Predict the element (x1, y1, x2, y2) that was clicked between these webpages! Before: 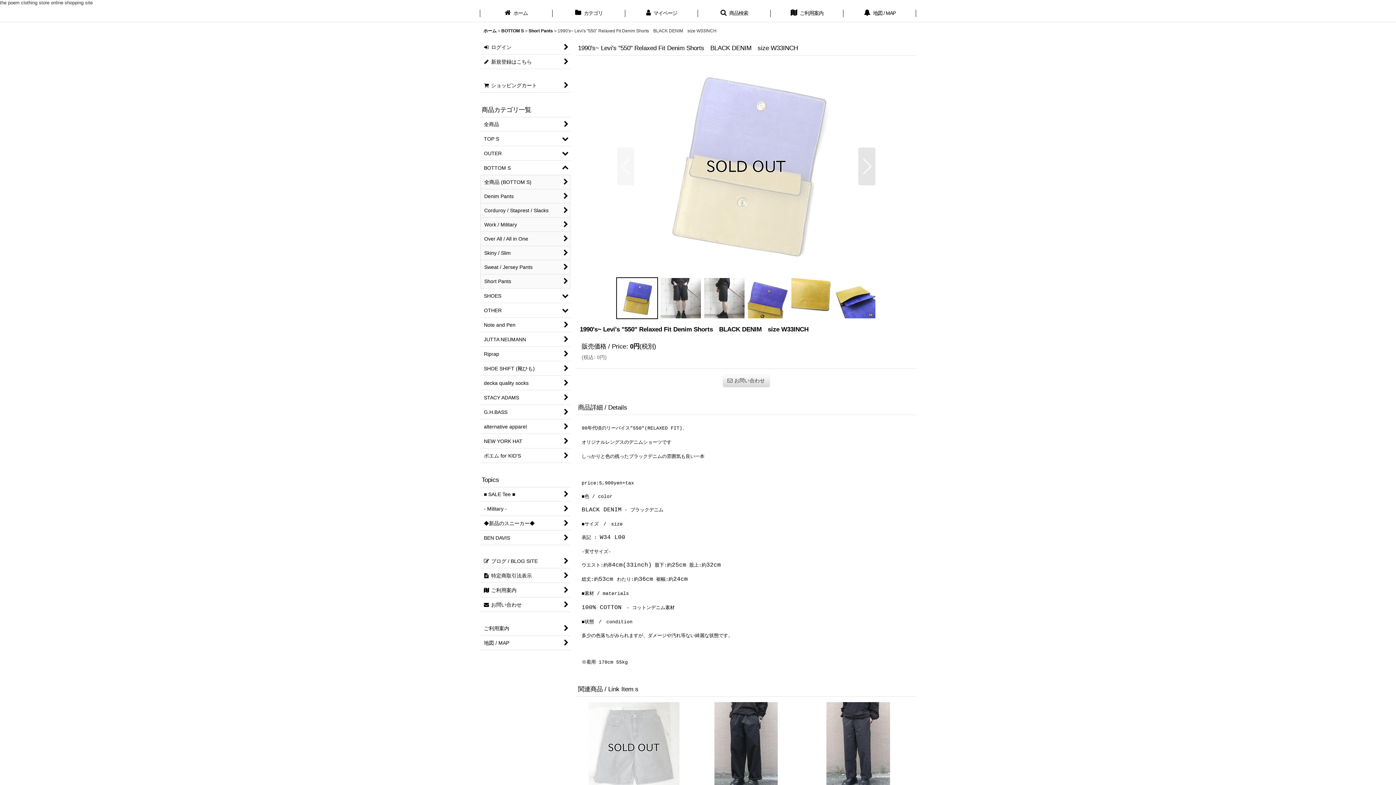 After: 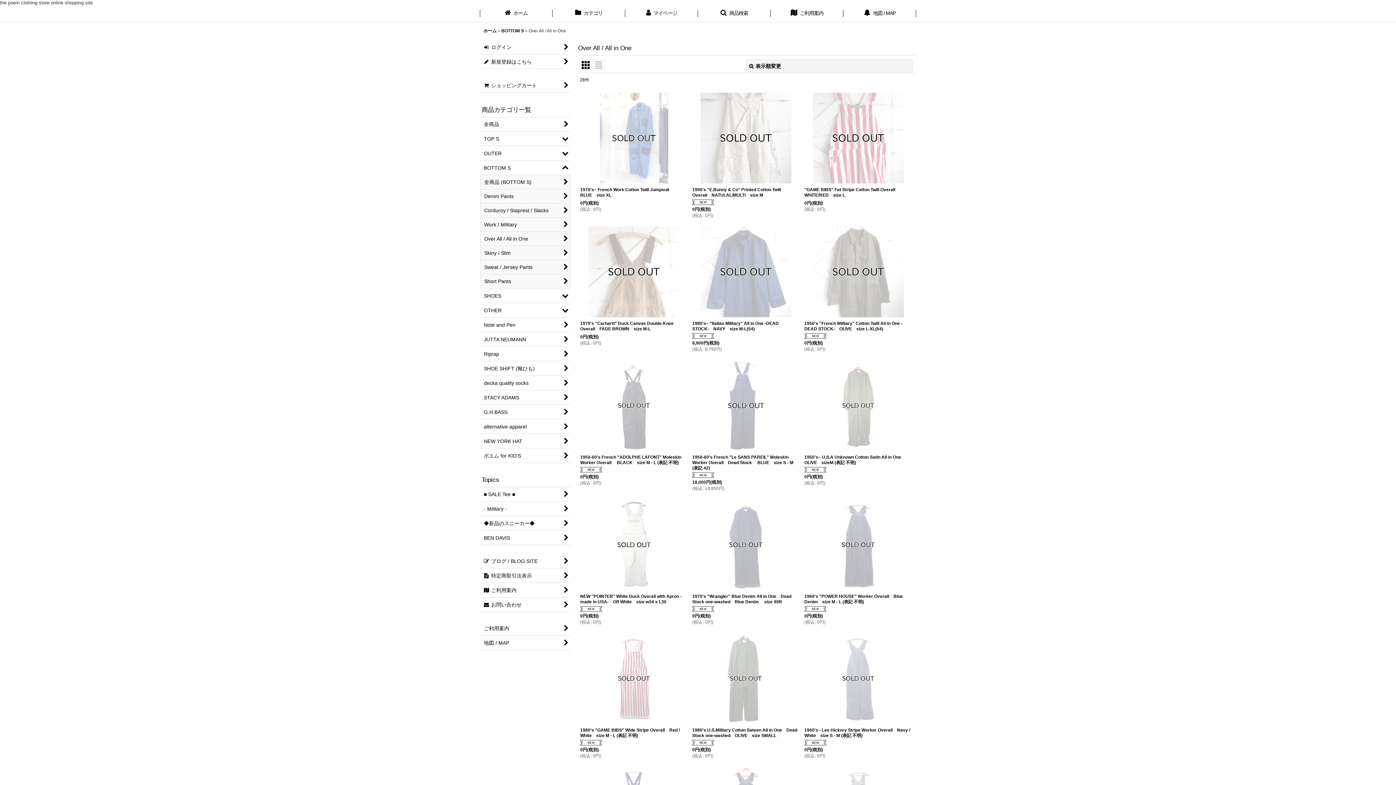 Action: bbox: (480, 232, 570, 246) label: Over All / All in One